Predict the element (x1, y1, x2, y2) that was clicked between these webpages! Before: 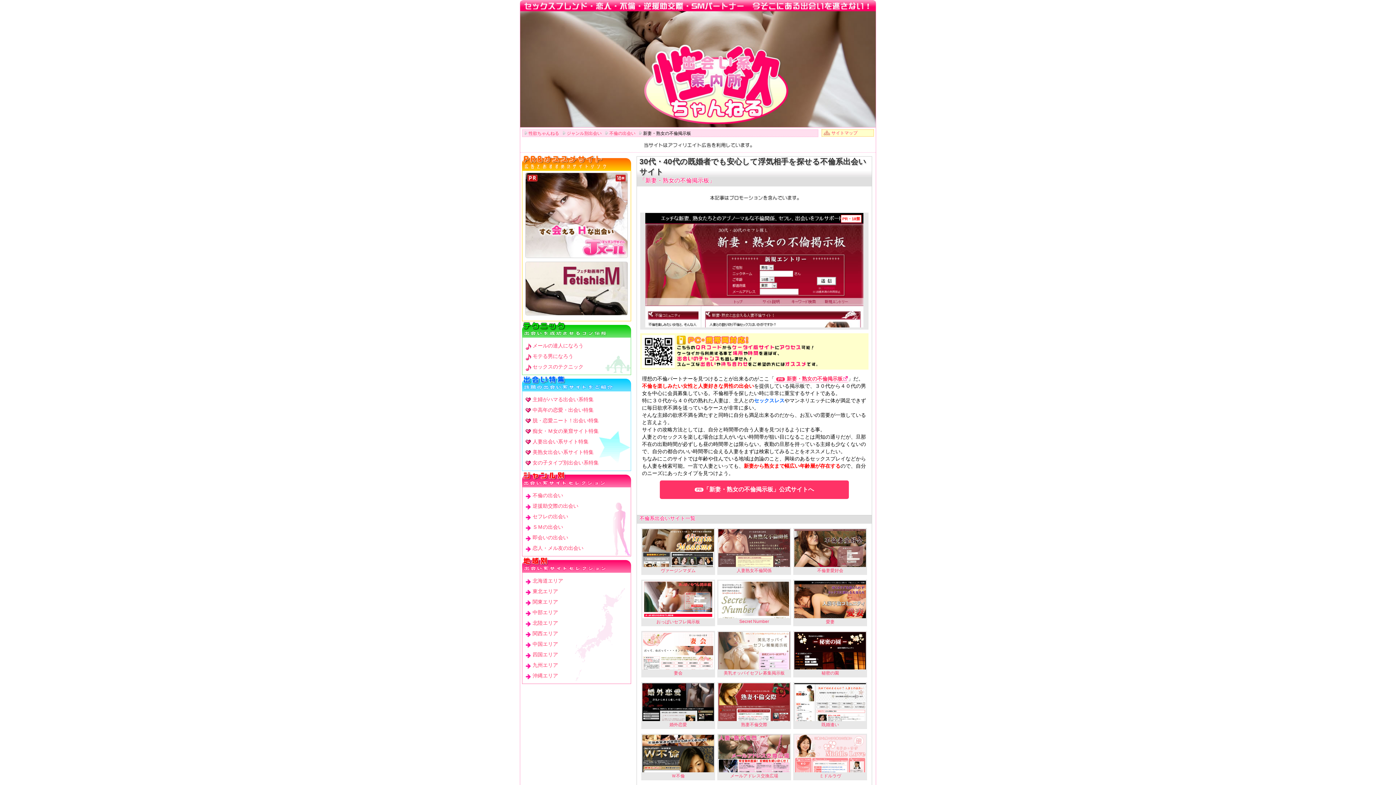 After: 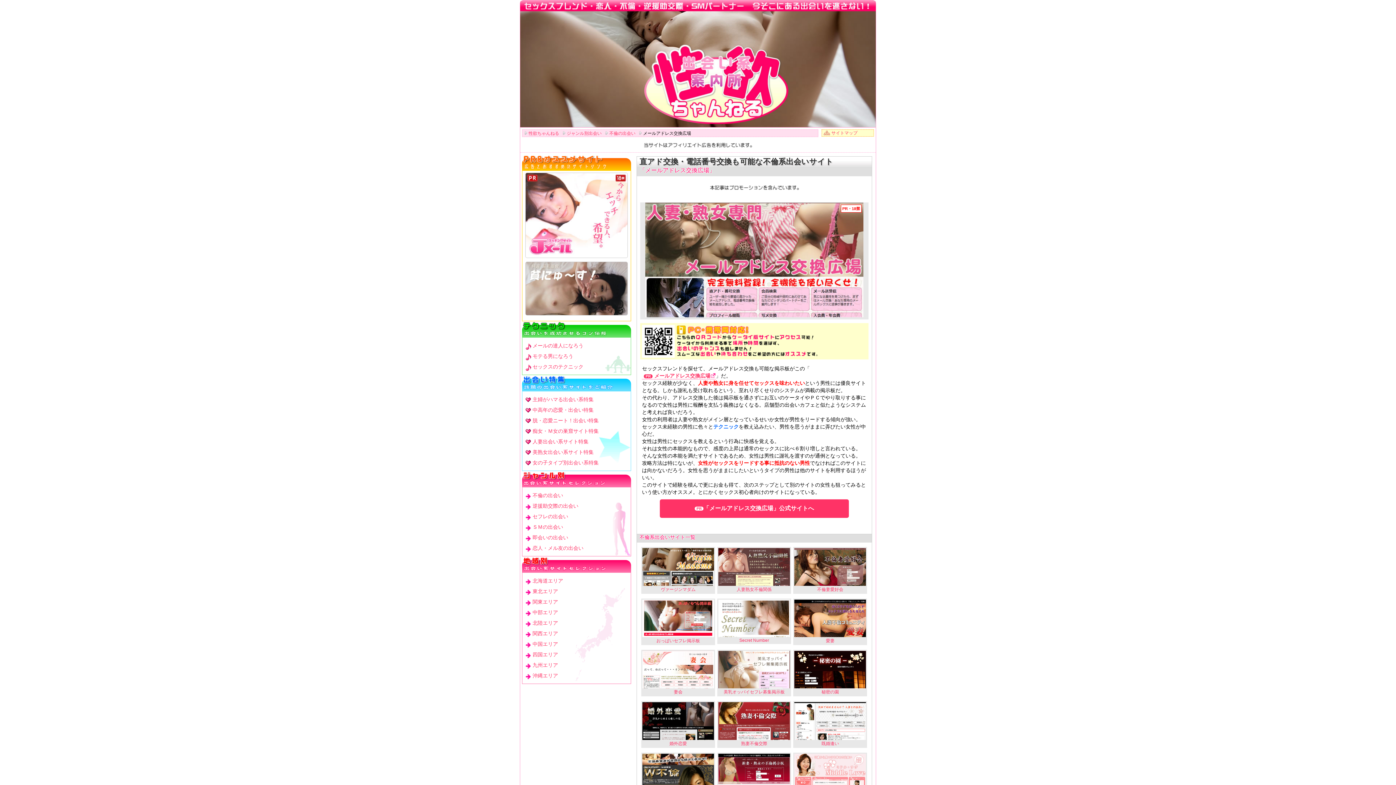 Action: bbox: (718, 738, 790, 775)